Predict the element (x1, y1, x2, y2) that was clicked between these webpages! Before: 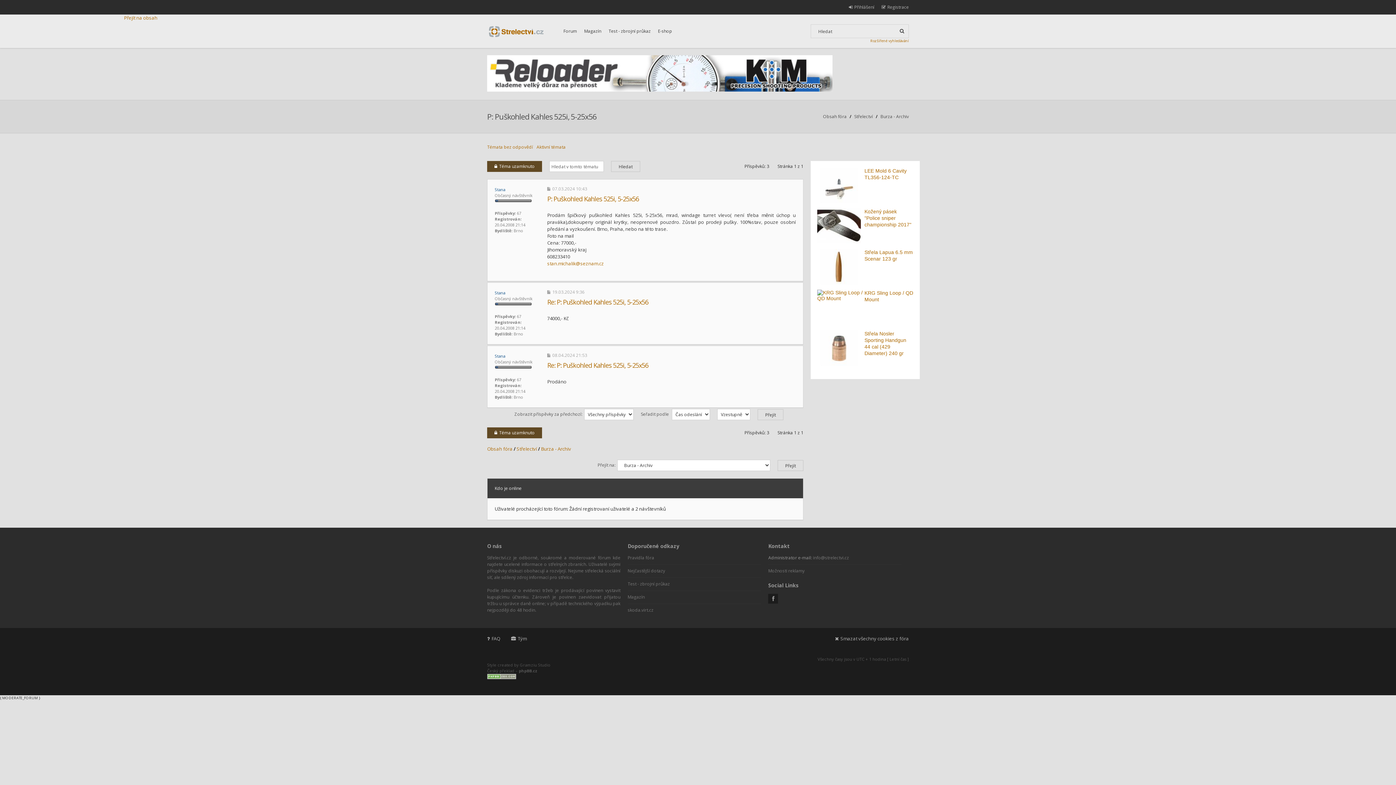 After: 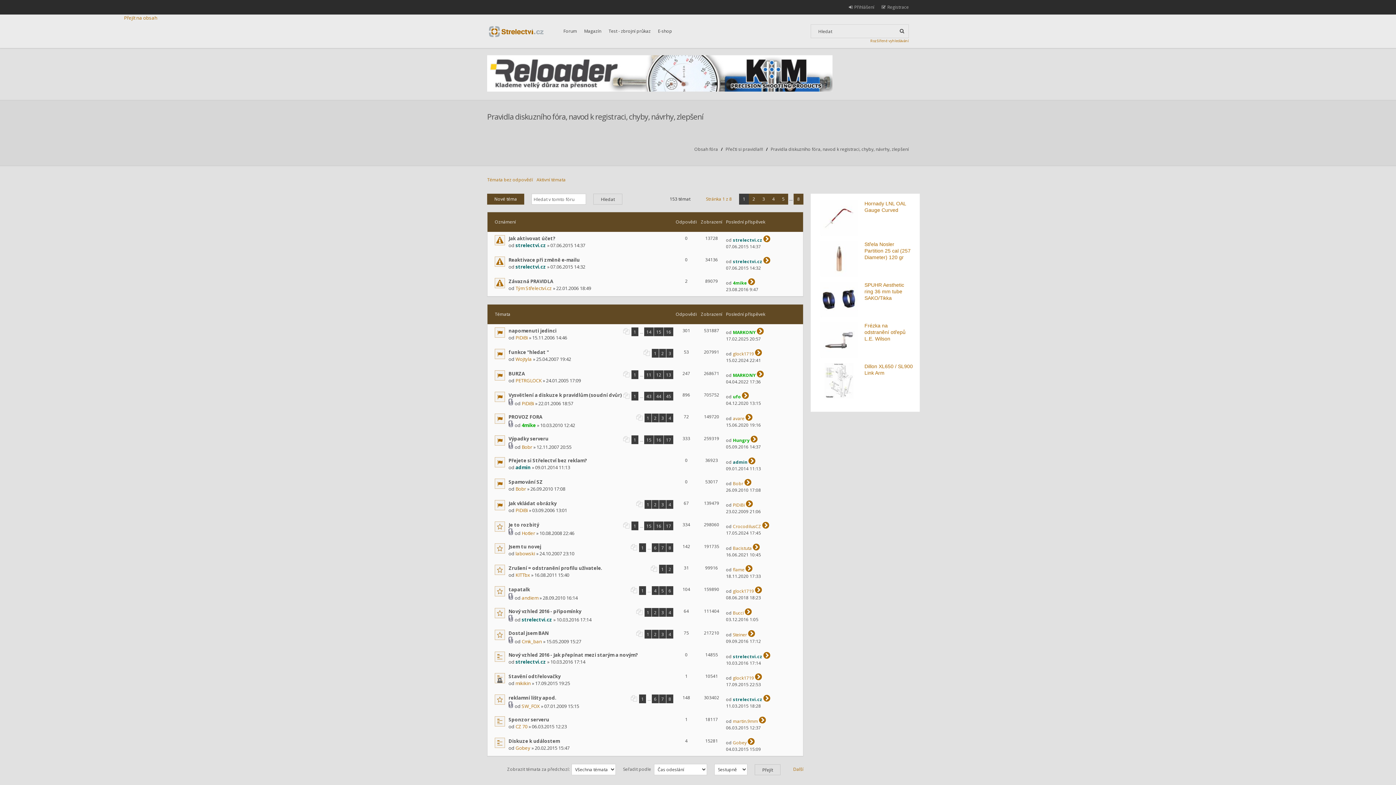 Action: bbox: (627, 555, 654, 561) label: Pravidla fóra